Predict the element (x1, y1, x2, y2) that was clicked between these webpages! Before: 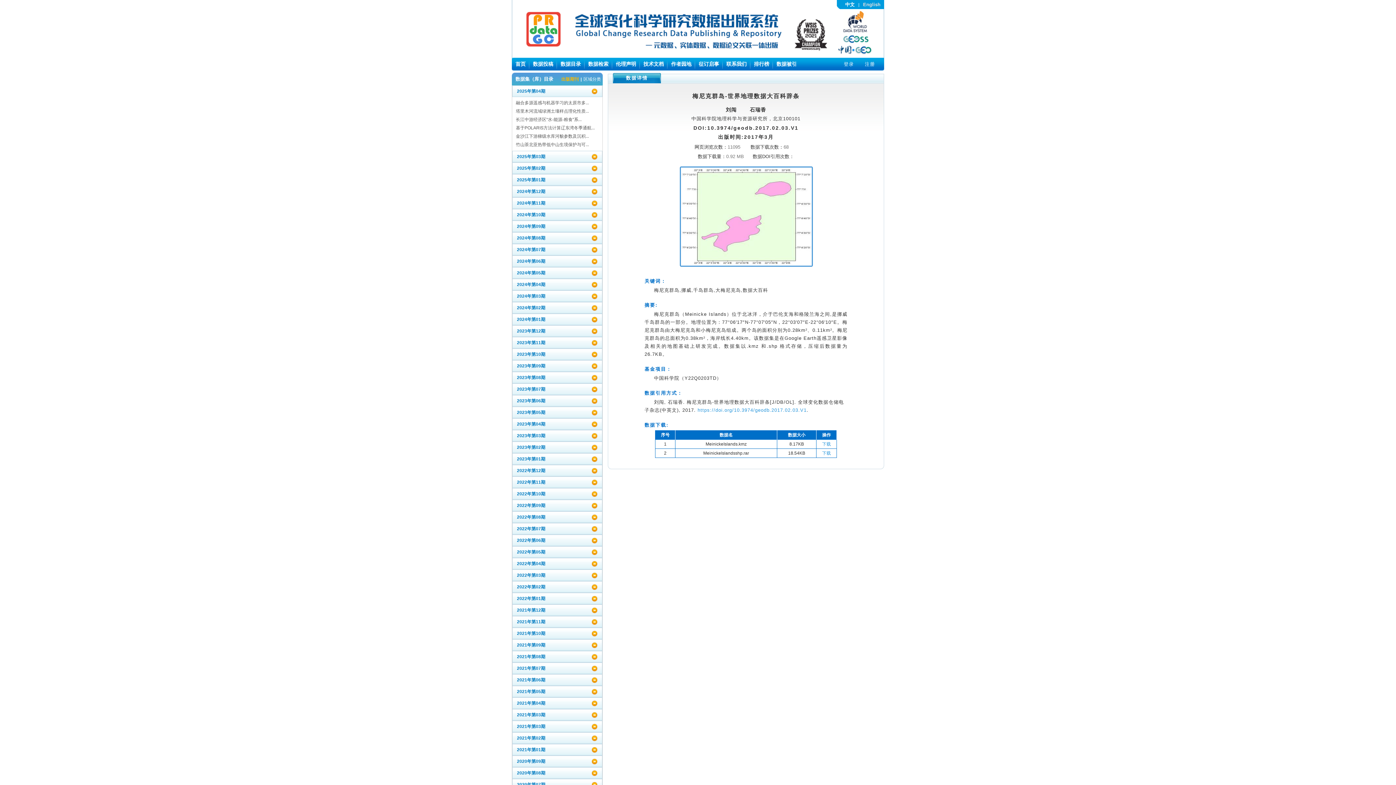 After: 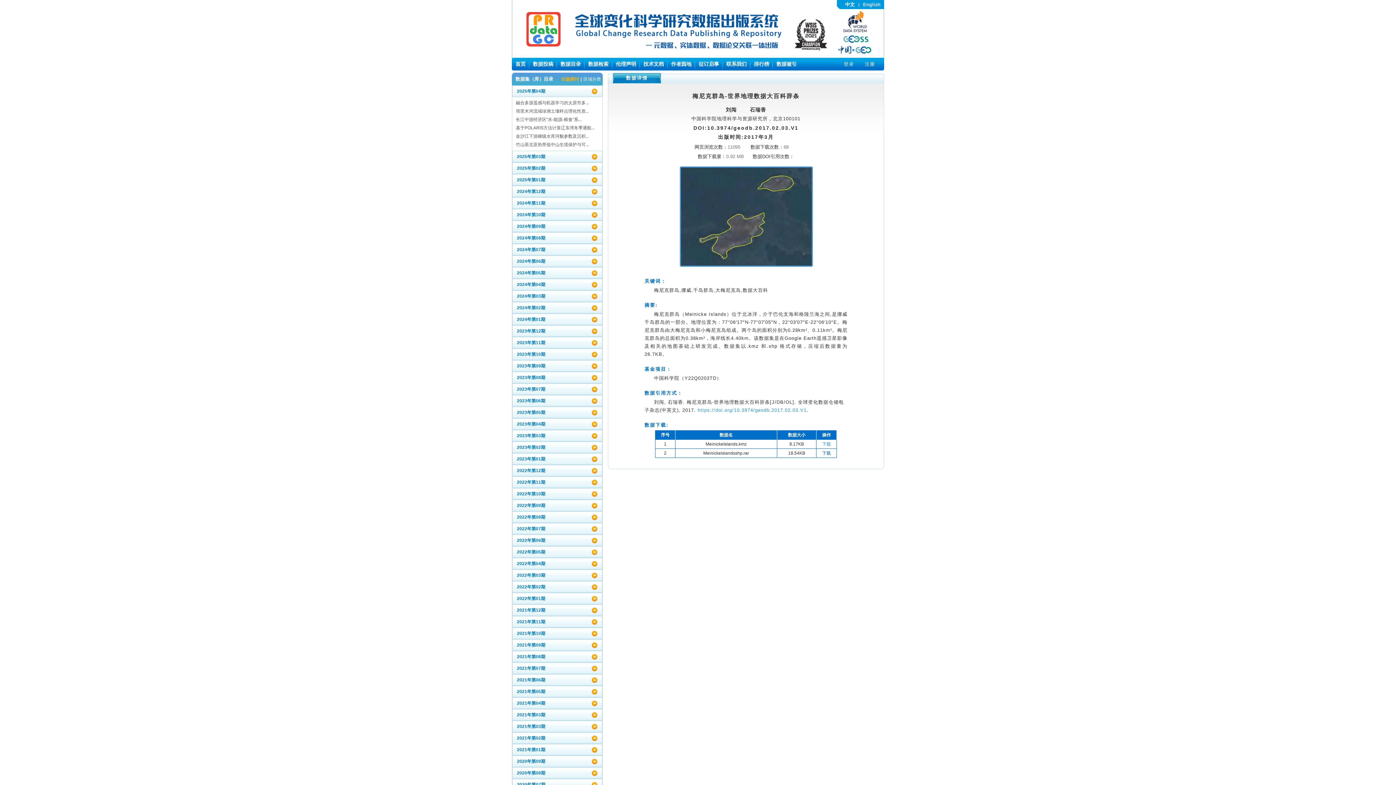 Action: bbox: (822, 450, 831, 456) label: 下载